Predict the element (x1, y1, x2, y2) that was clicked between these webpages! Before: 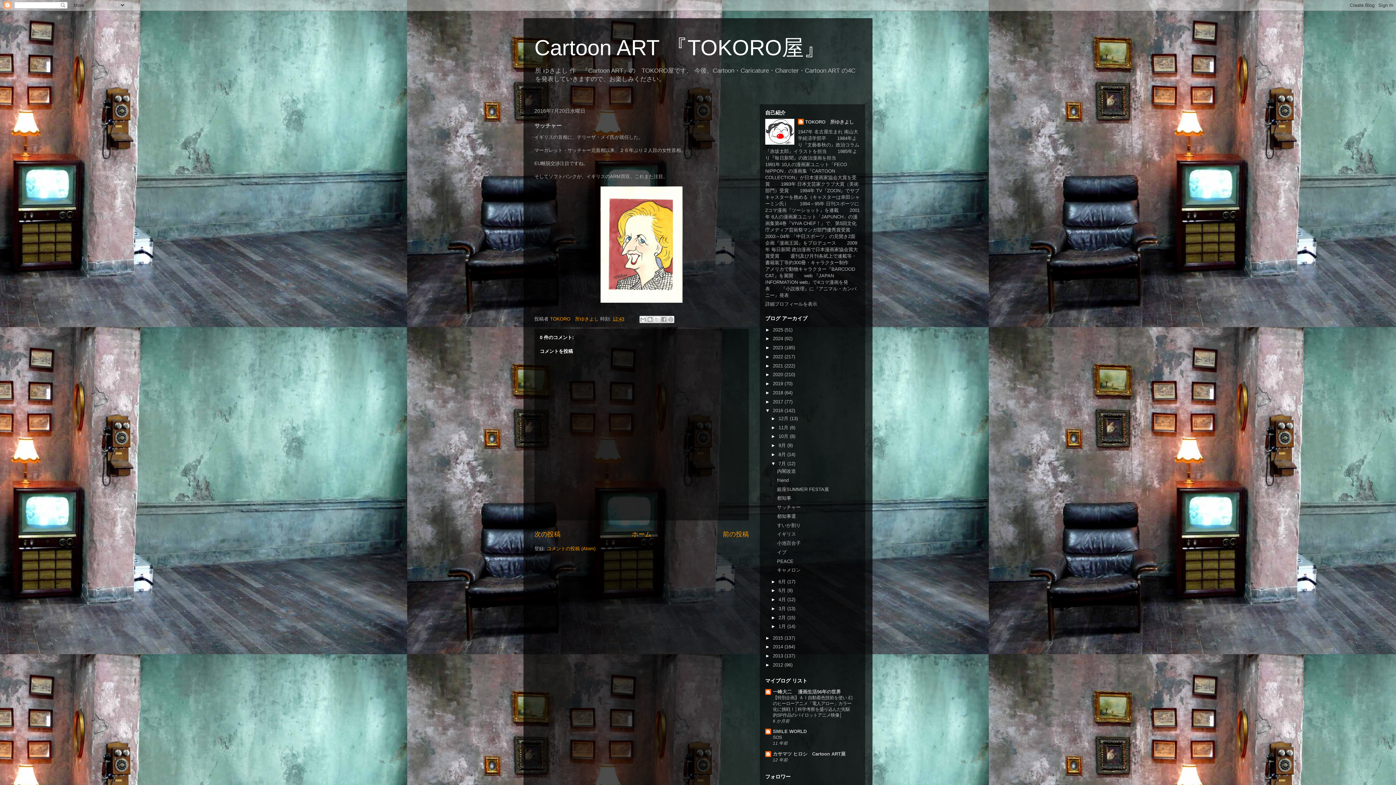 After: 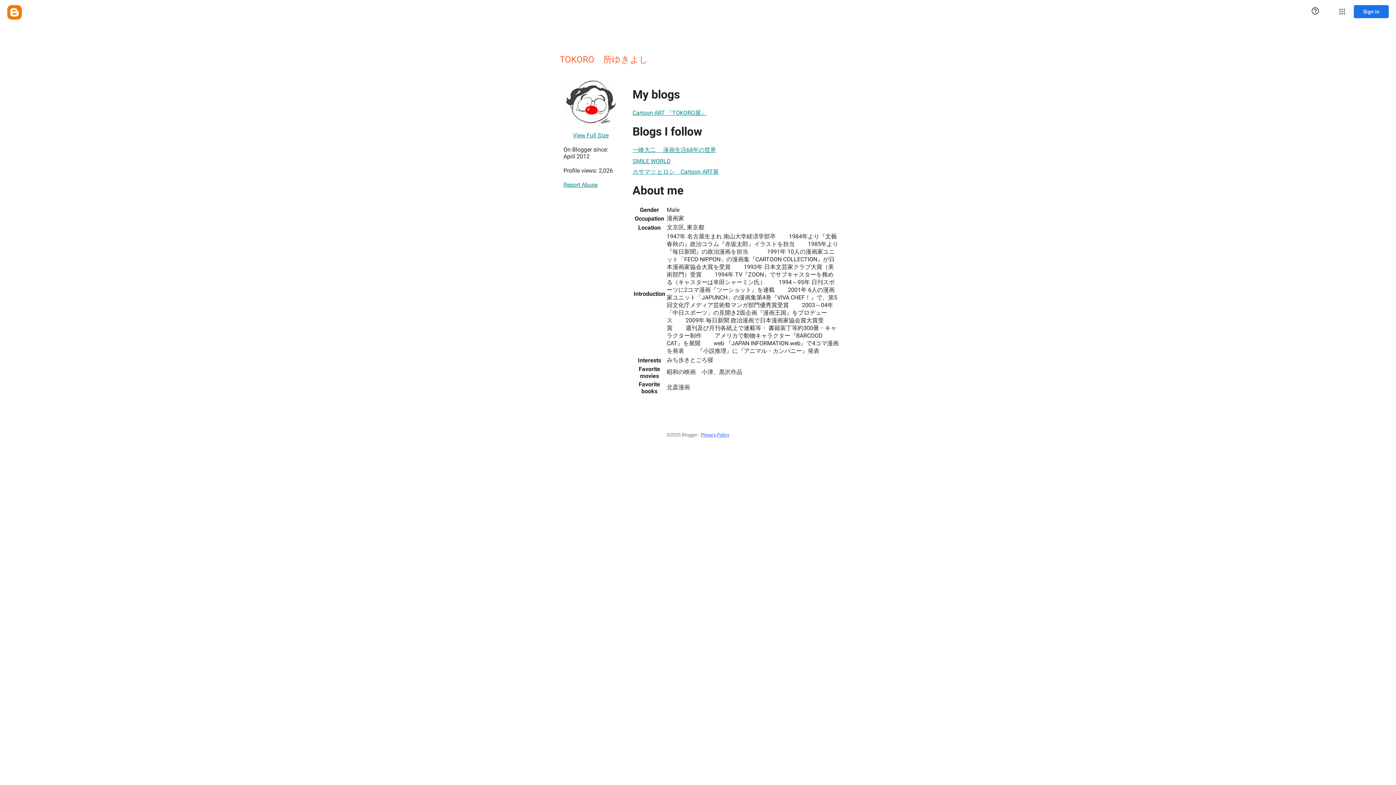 Action: label: TOKORO　所ゆきよし bbox: (798, 118, 854, 126)